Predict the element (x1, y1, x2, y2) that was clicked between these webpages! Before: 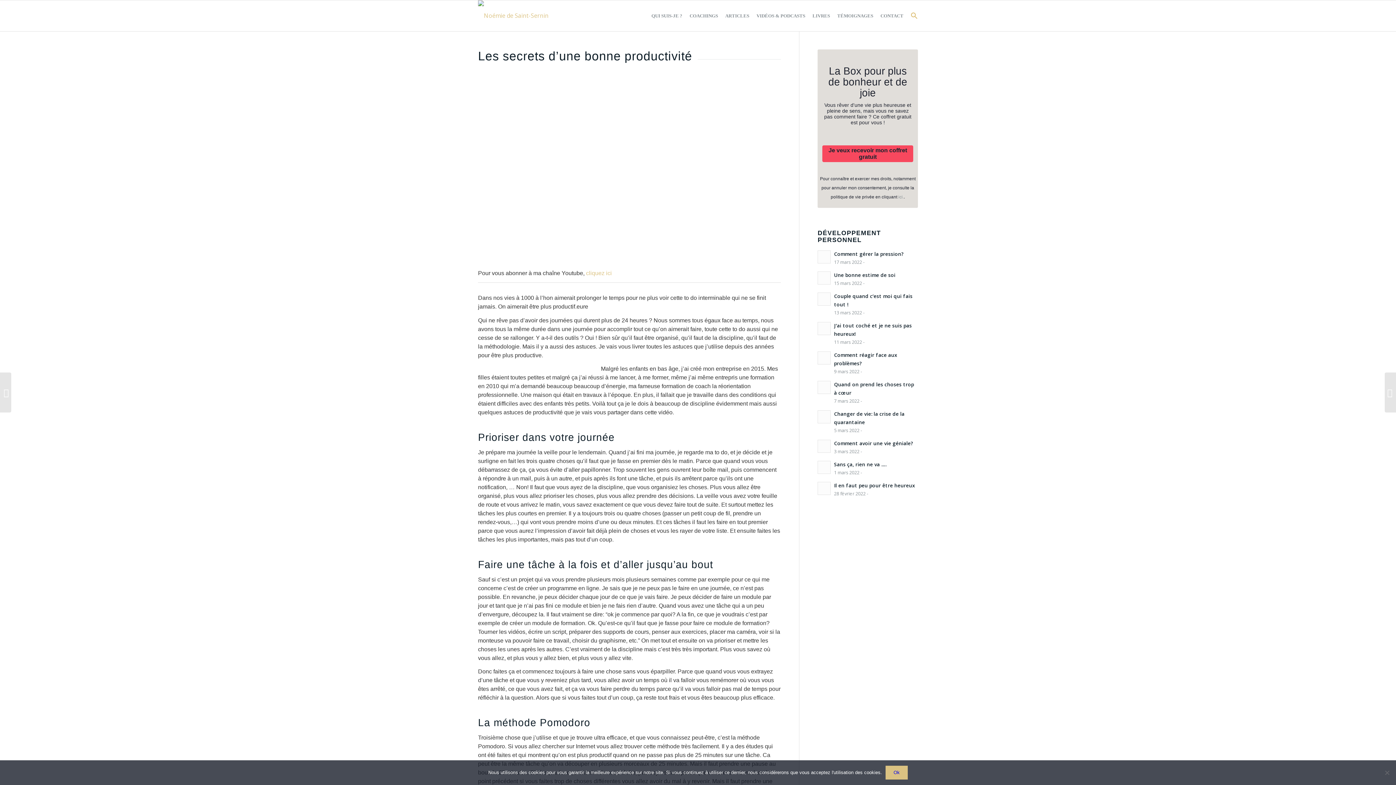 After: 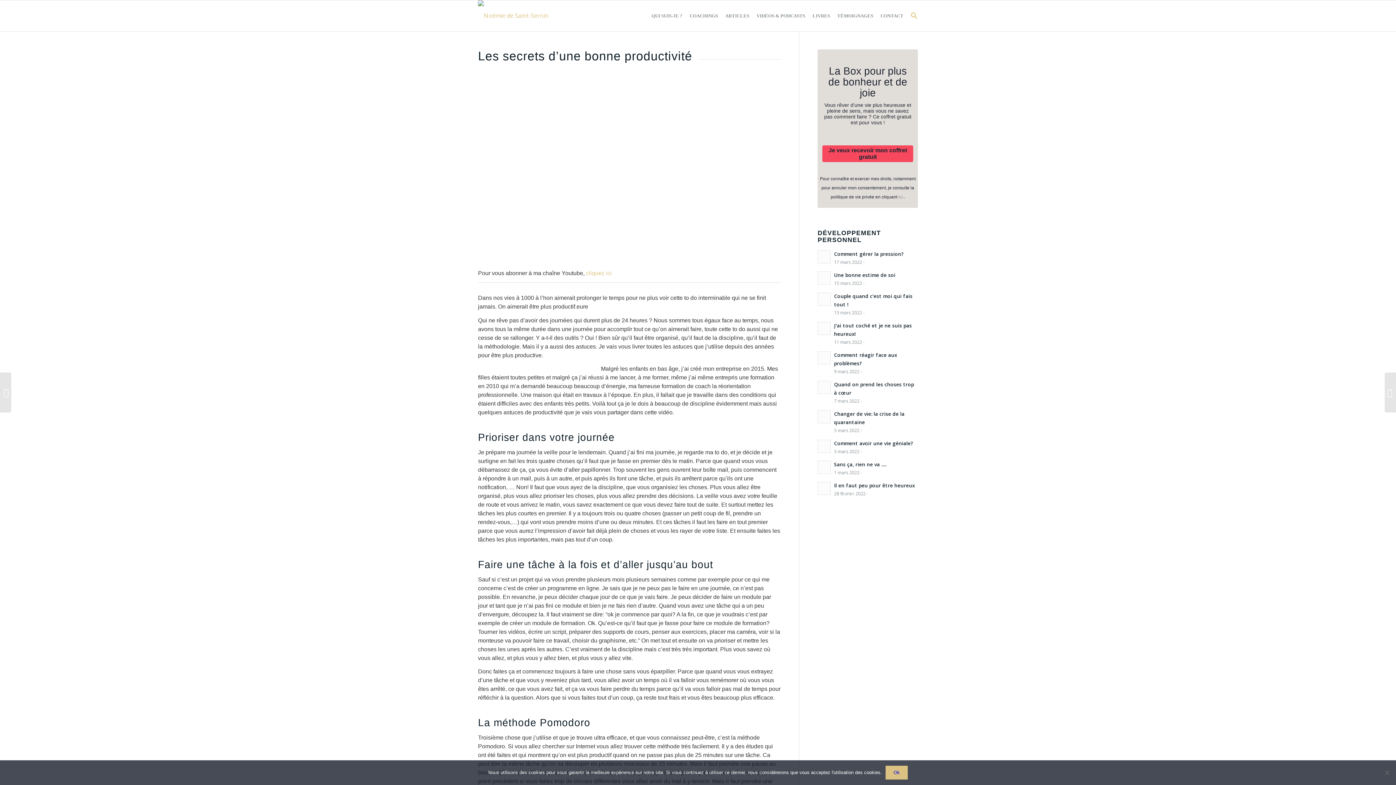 Action: bbox: (822, 145, 913, 162) label: Je veux recevoir mon coffret gratuit